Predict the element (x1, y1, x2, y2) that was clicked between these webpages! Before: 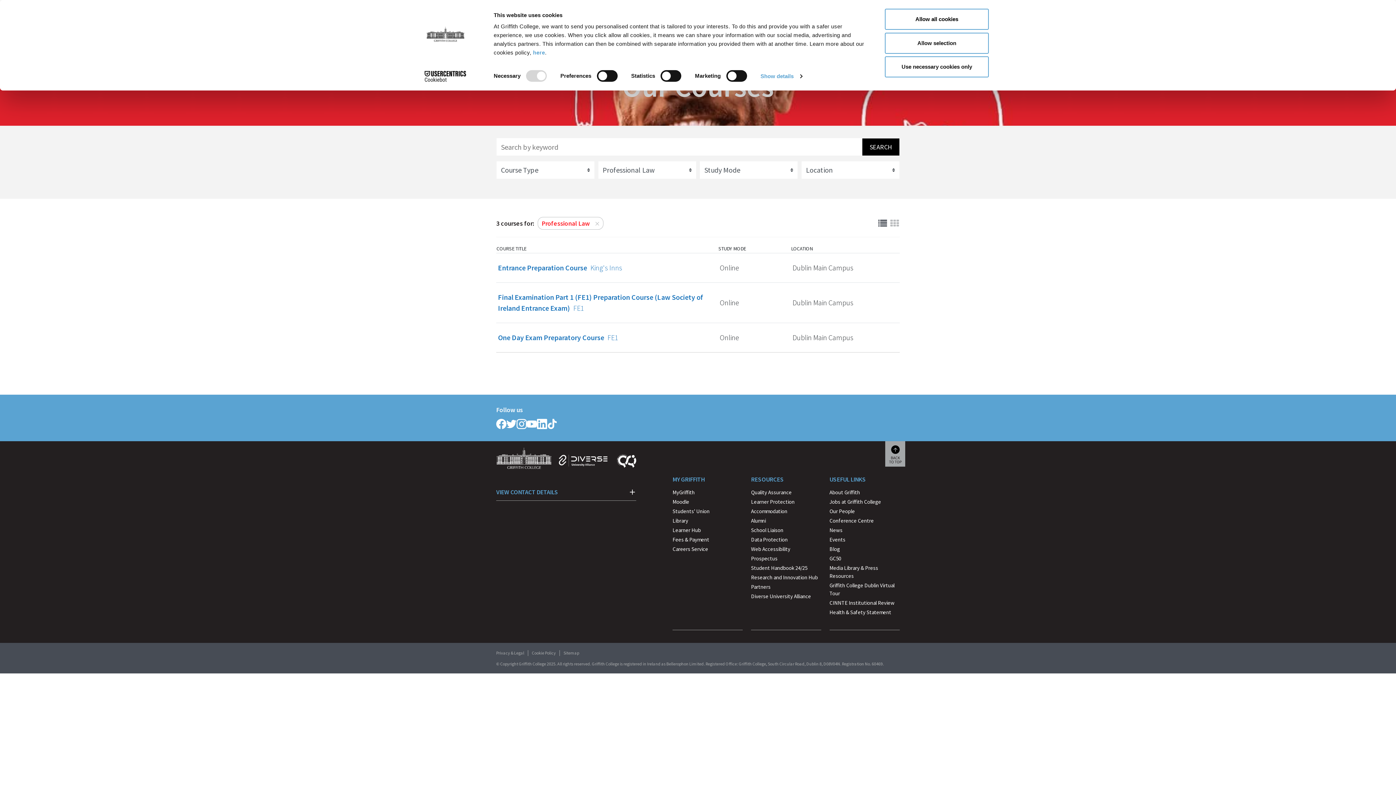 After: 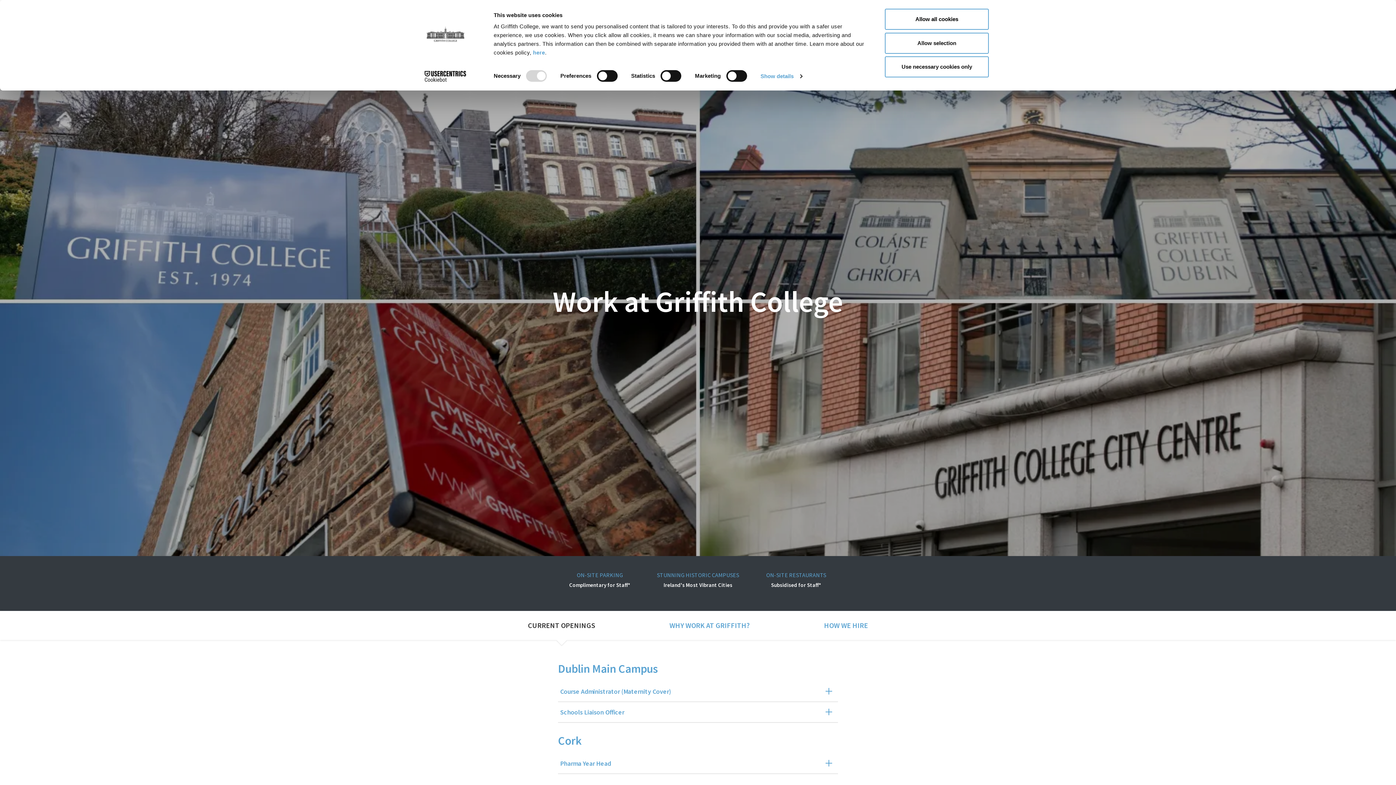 Action: label: Jobs at Griffith College bbox: (829, 497, 881, 506)